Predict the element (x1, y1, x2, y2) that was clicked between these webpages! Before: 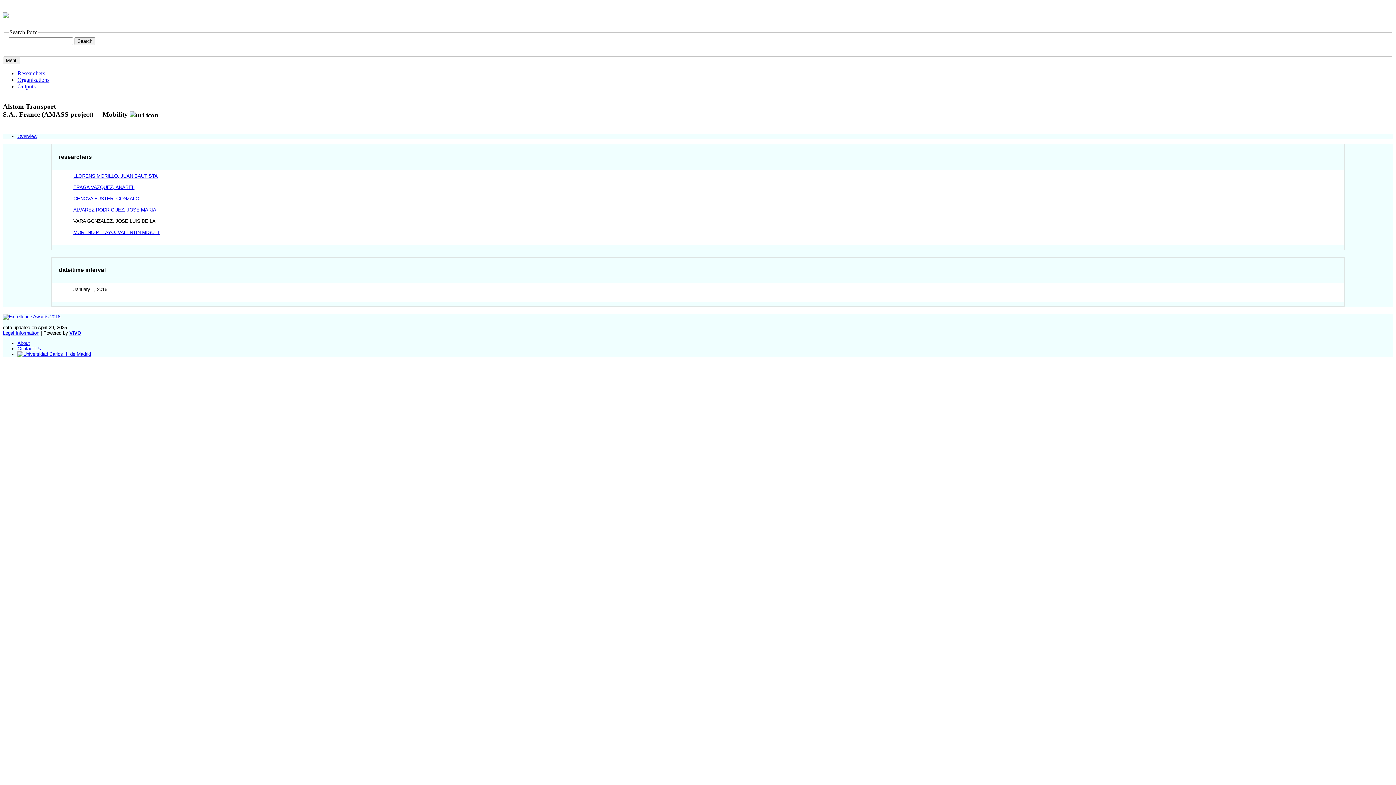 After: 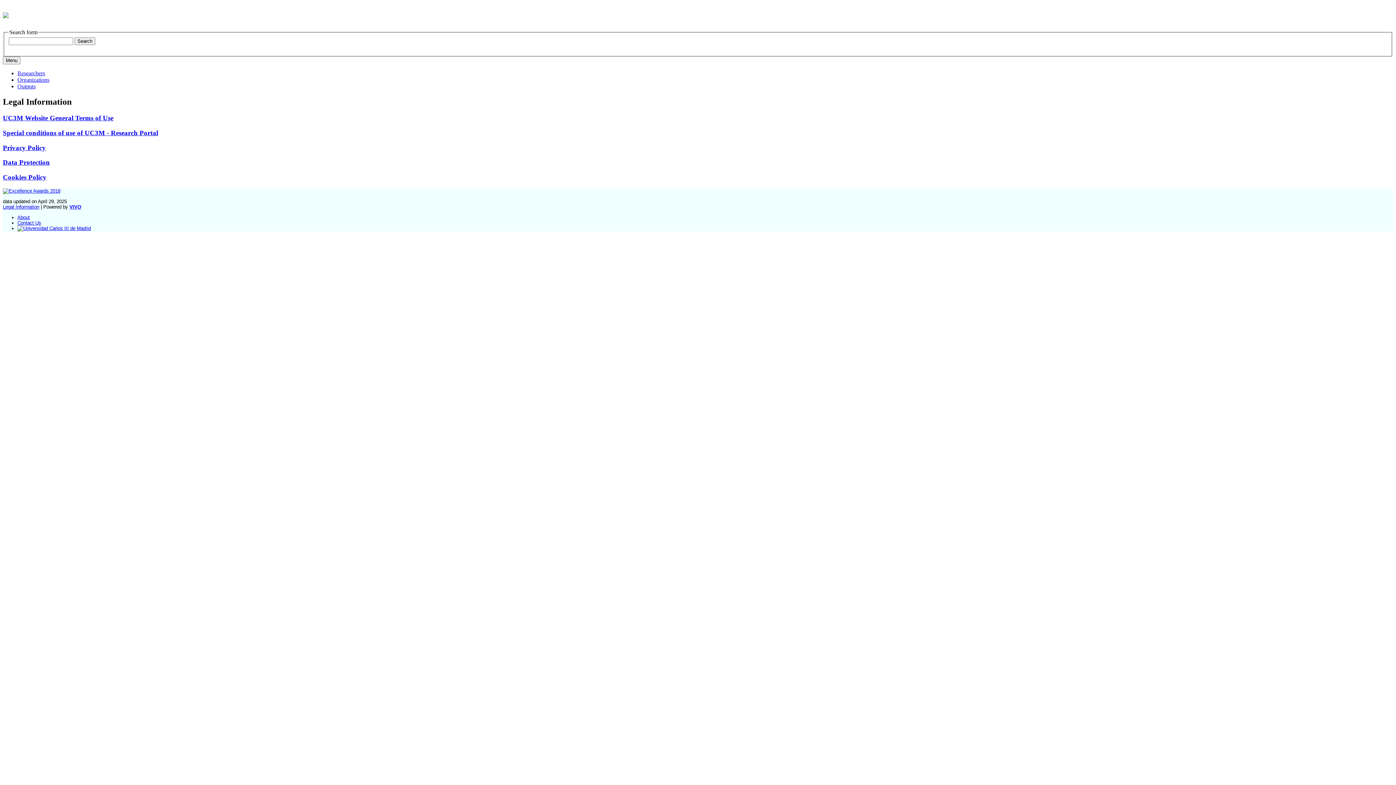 Action: bbox: (2, 330, 39, 335) label: Legal Information